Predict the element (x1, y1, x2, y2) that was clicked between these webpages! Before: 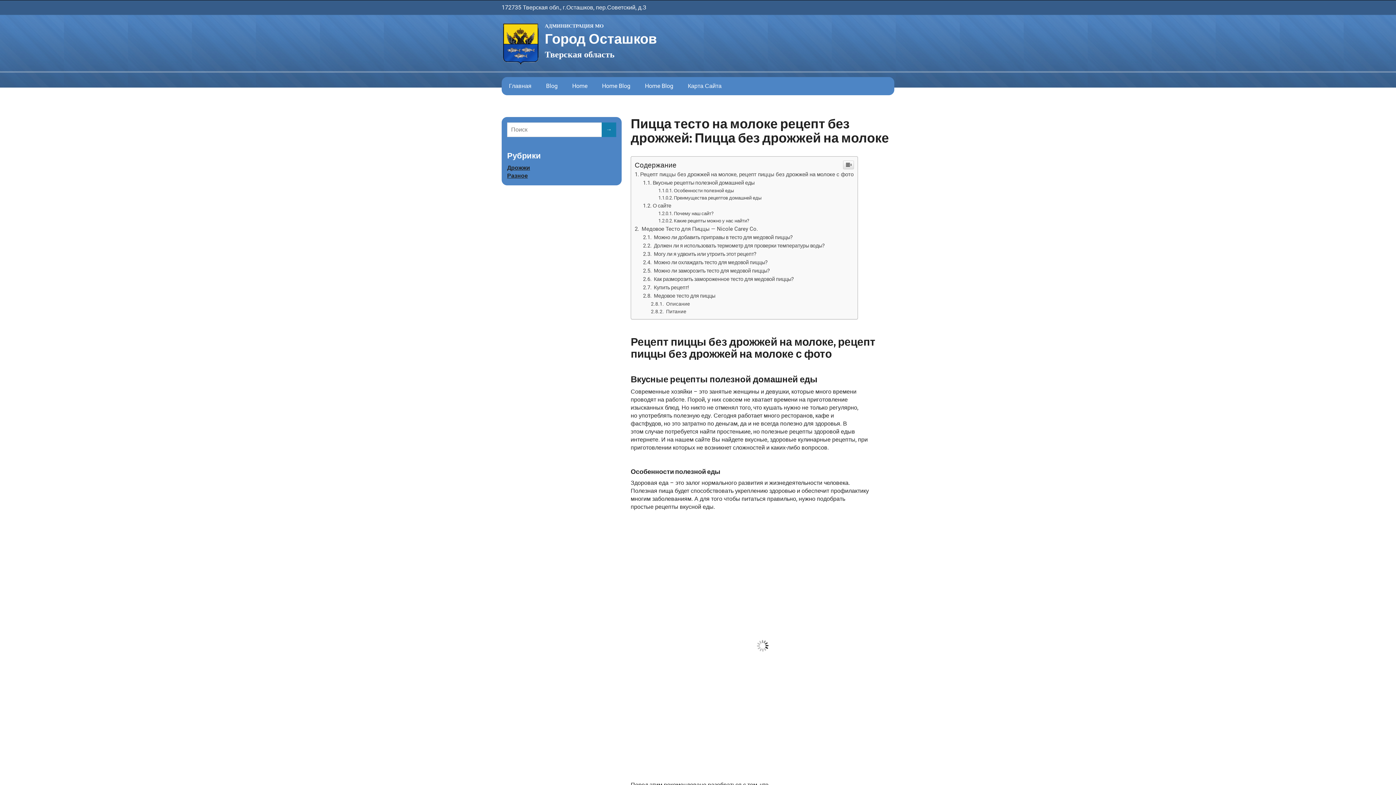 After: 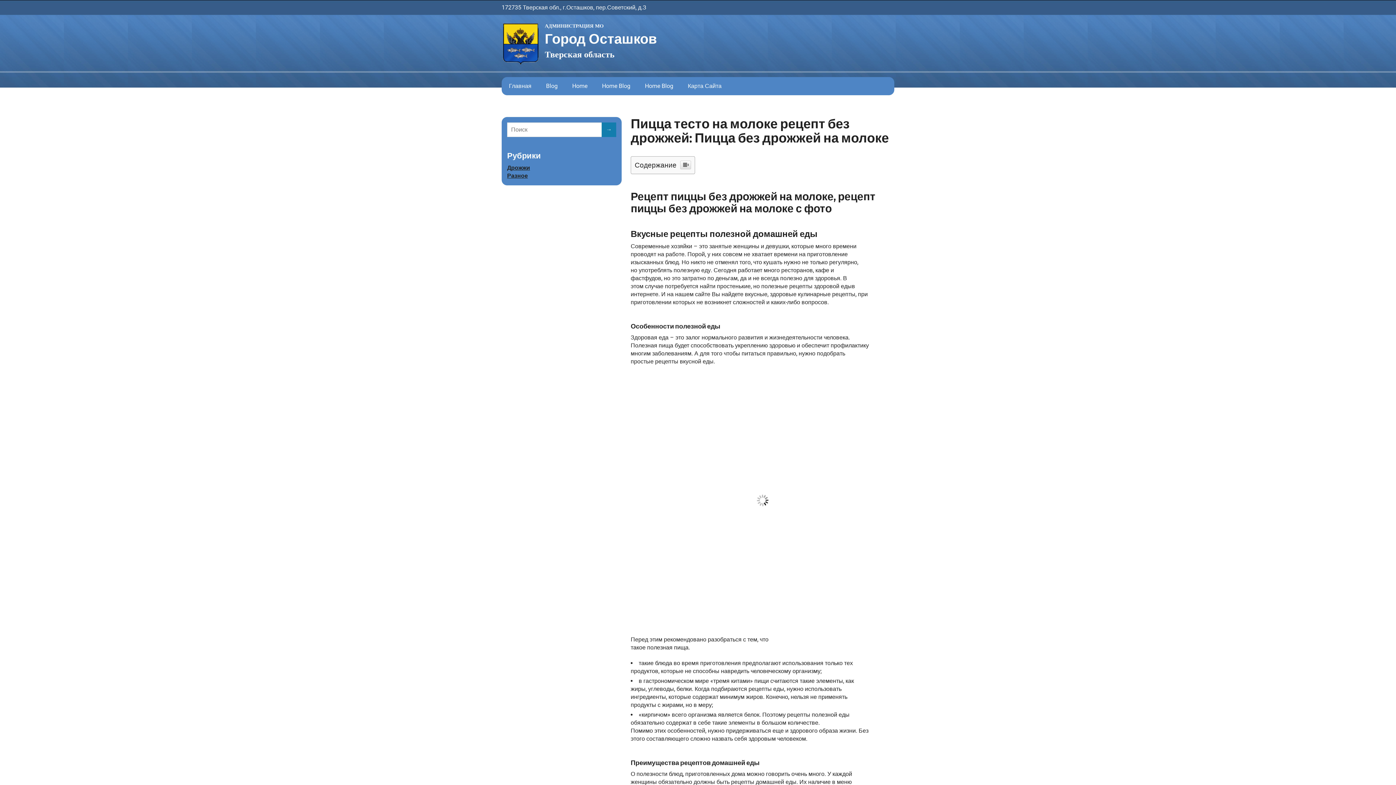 Action: bbox: (843, 160, 854, 169)